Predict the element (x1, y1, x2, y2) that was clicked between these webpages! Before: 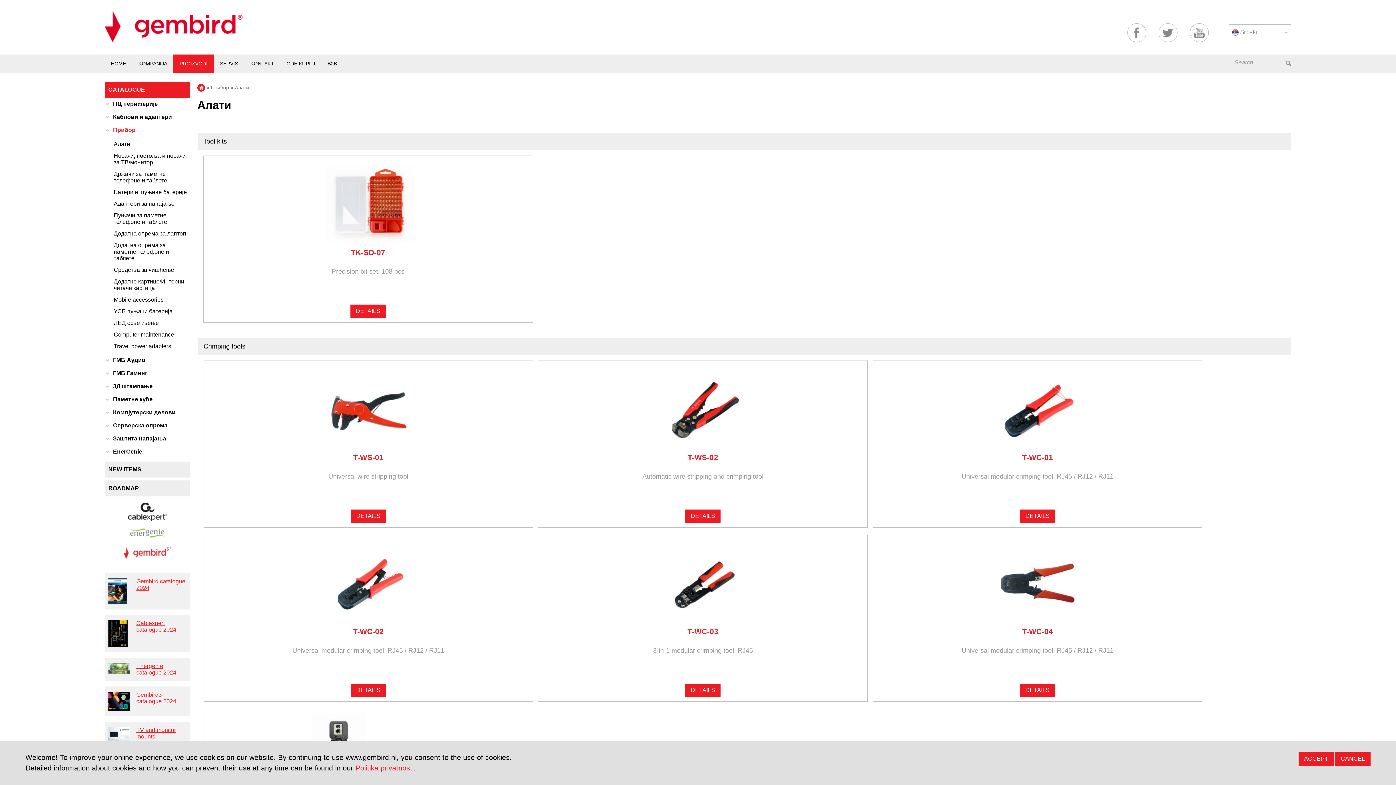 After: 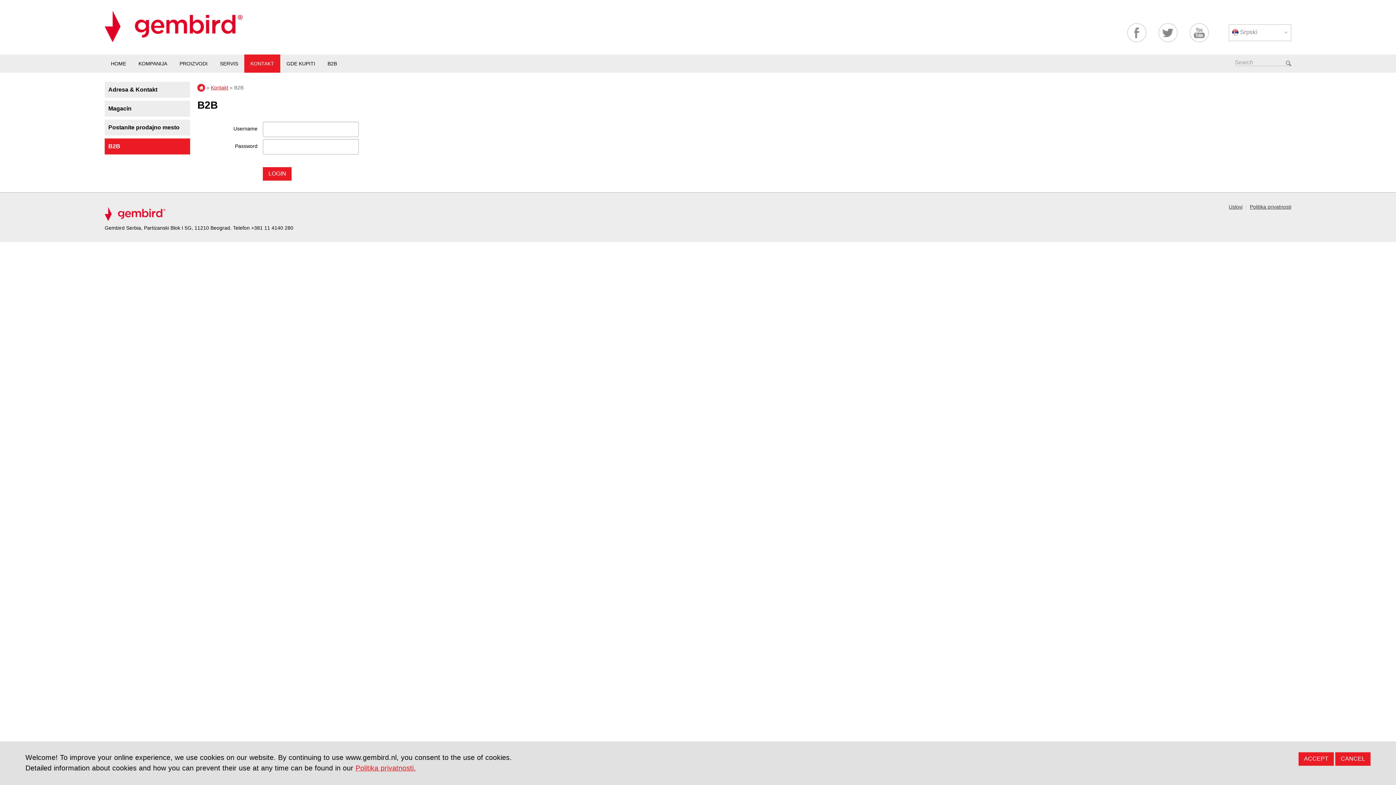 Action: bbox: (321, 54, 343, 72) label: B2B